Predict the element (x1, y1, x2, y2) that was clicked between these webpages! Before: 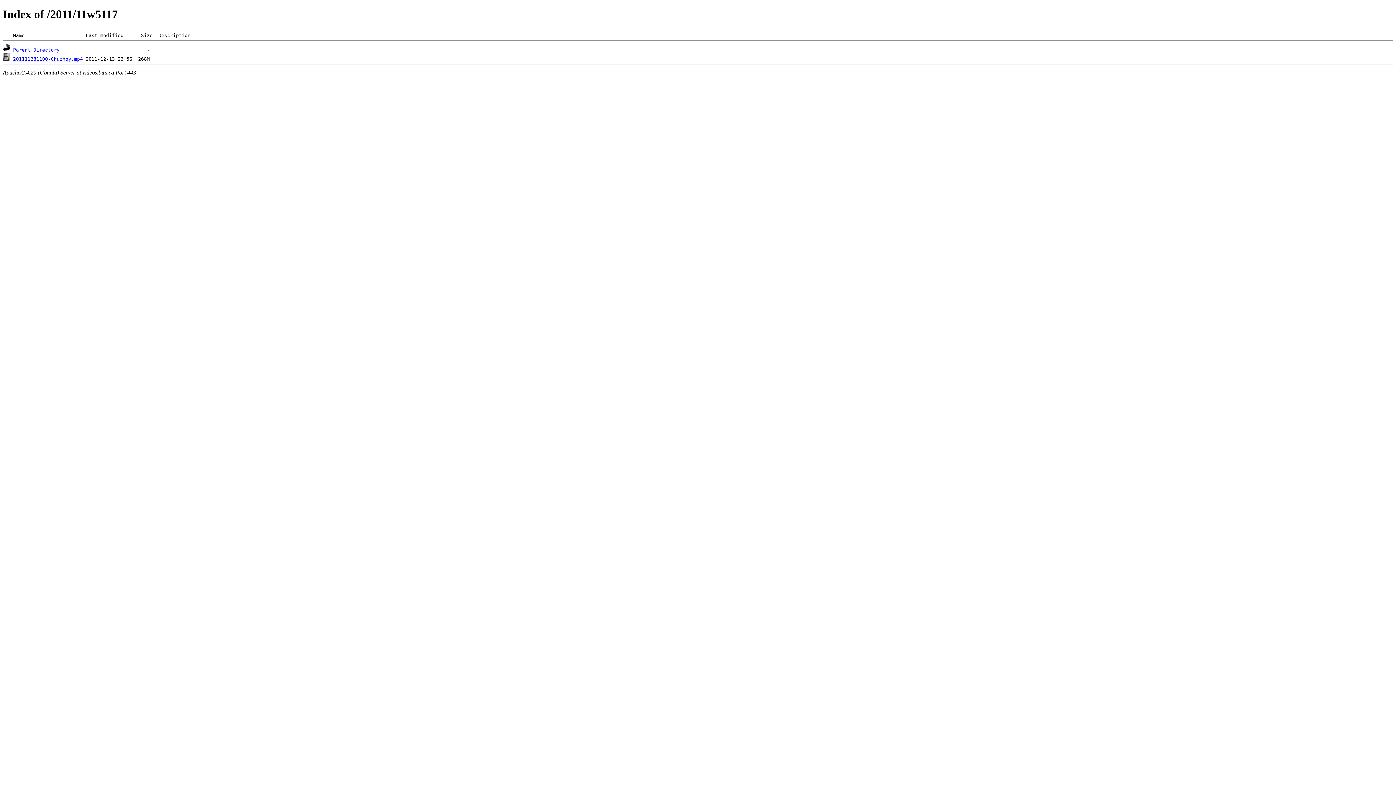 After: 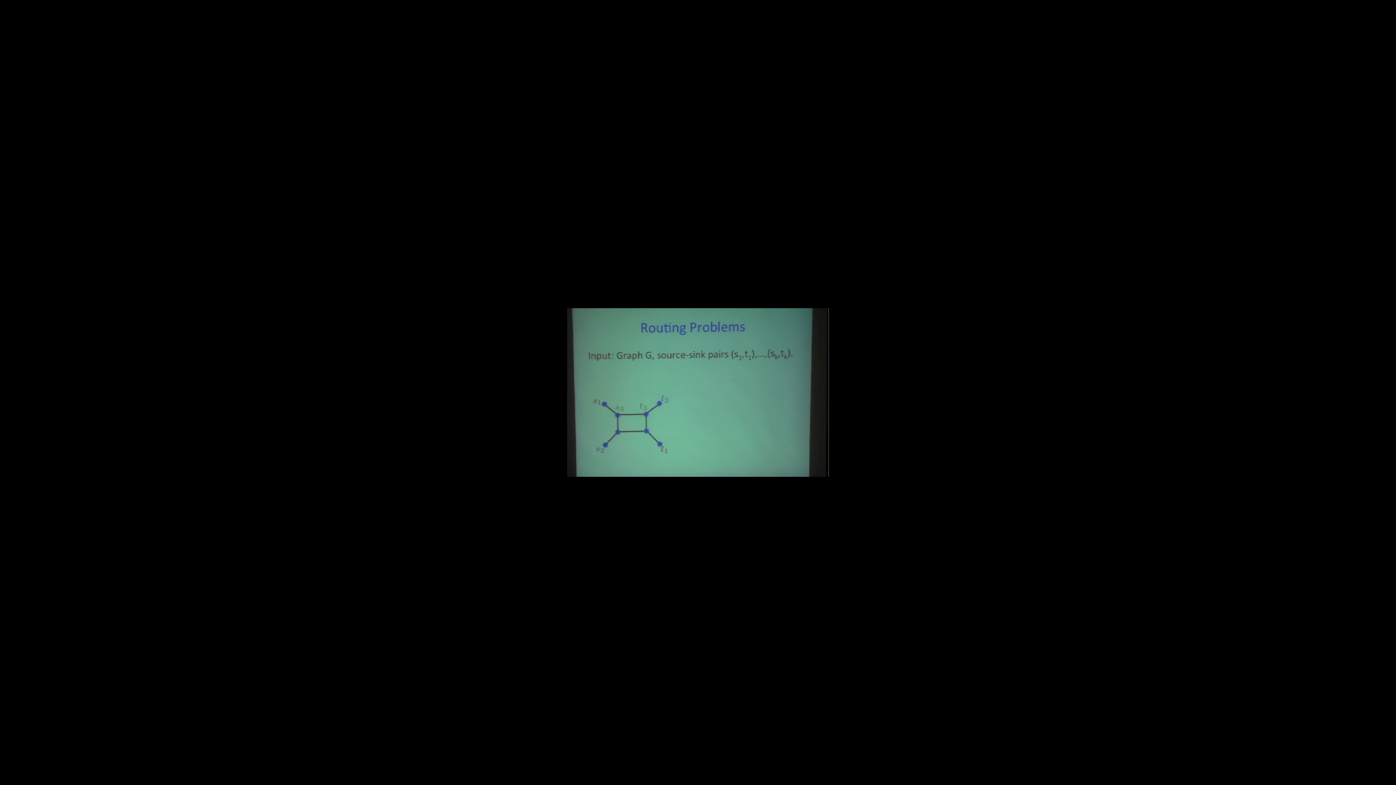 Action: bbox: (13, 56, 82, 61) label: 201111281100-Chuzhoy.mp4